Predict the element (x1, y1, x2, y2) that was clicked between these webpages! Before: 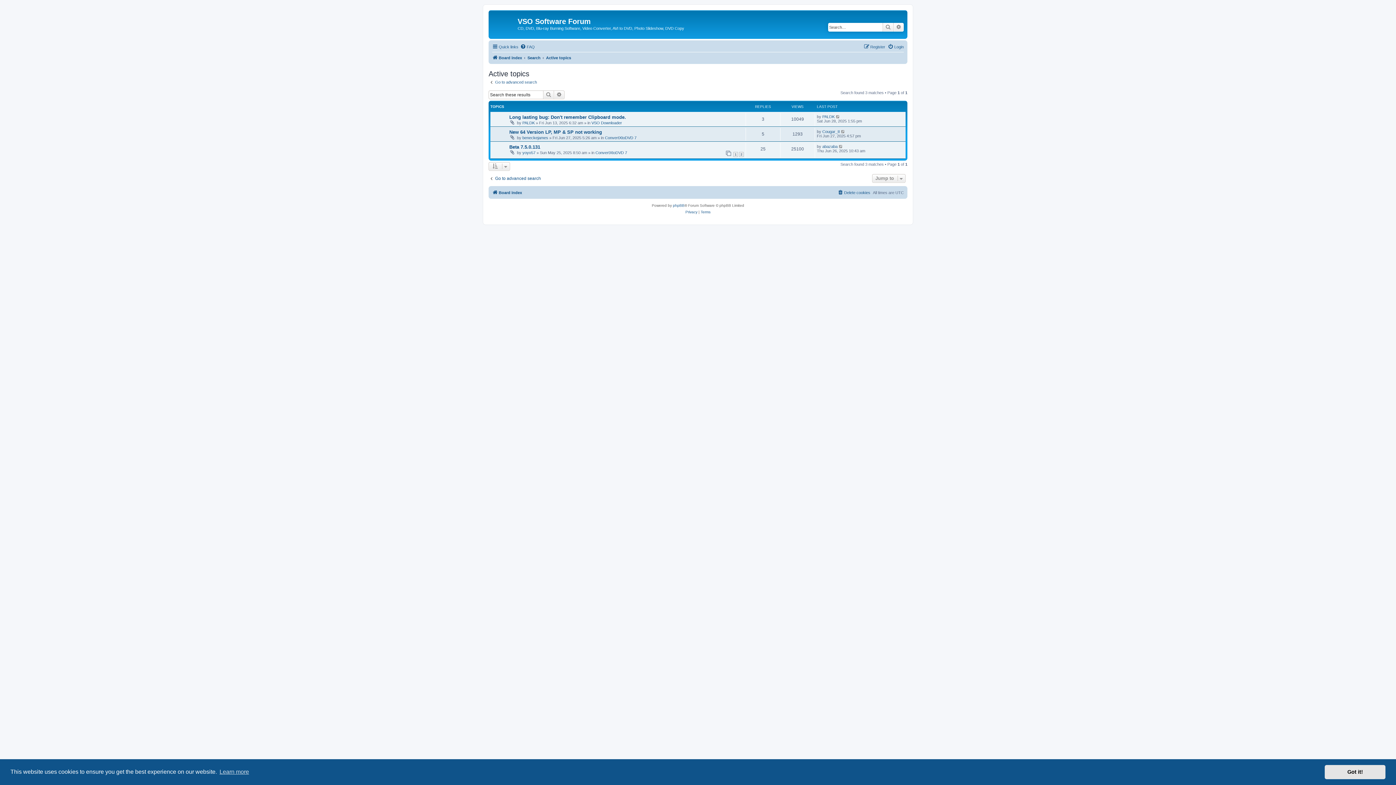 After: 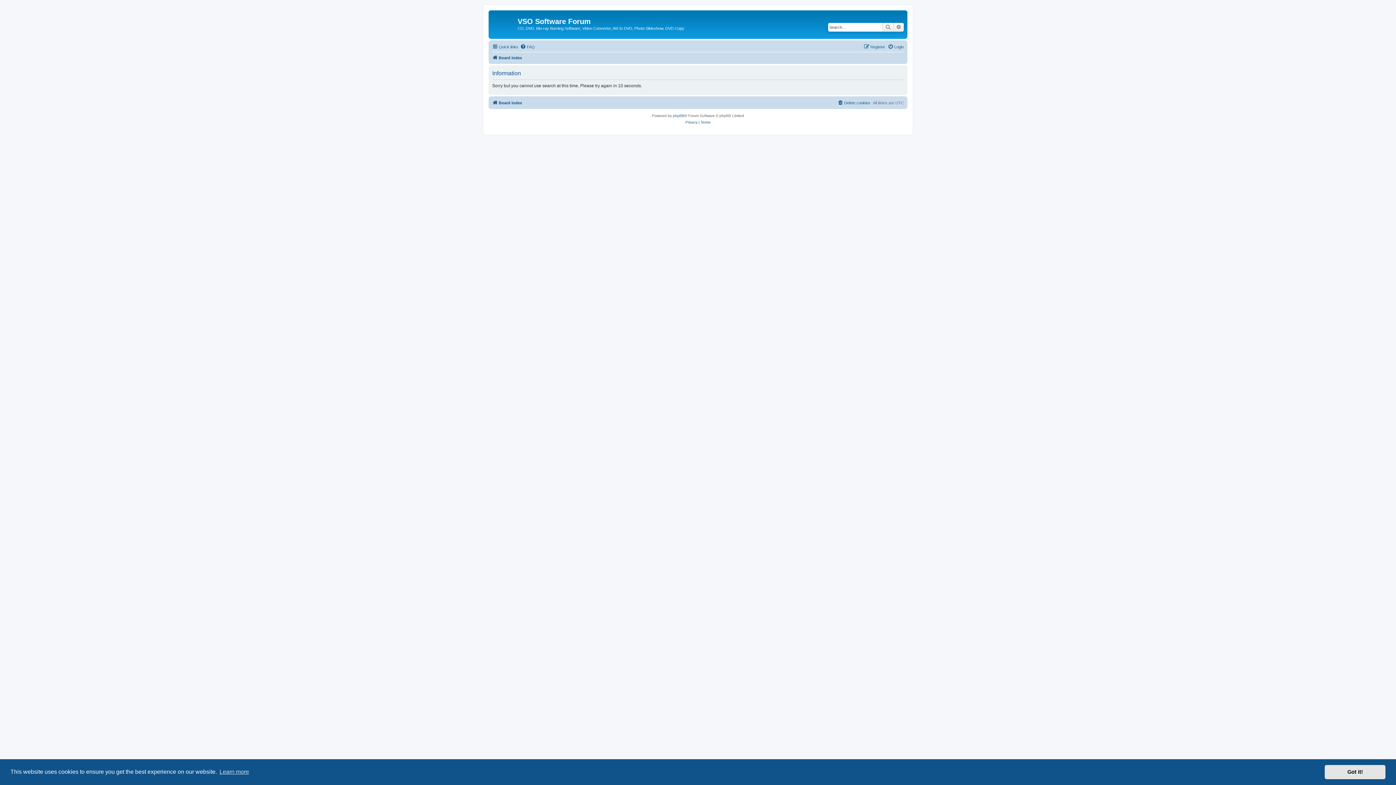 Action: label: Search bbox: (882, 22, 893, 31)